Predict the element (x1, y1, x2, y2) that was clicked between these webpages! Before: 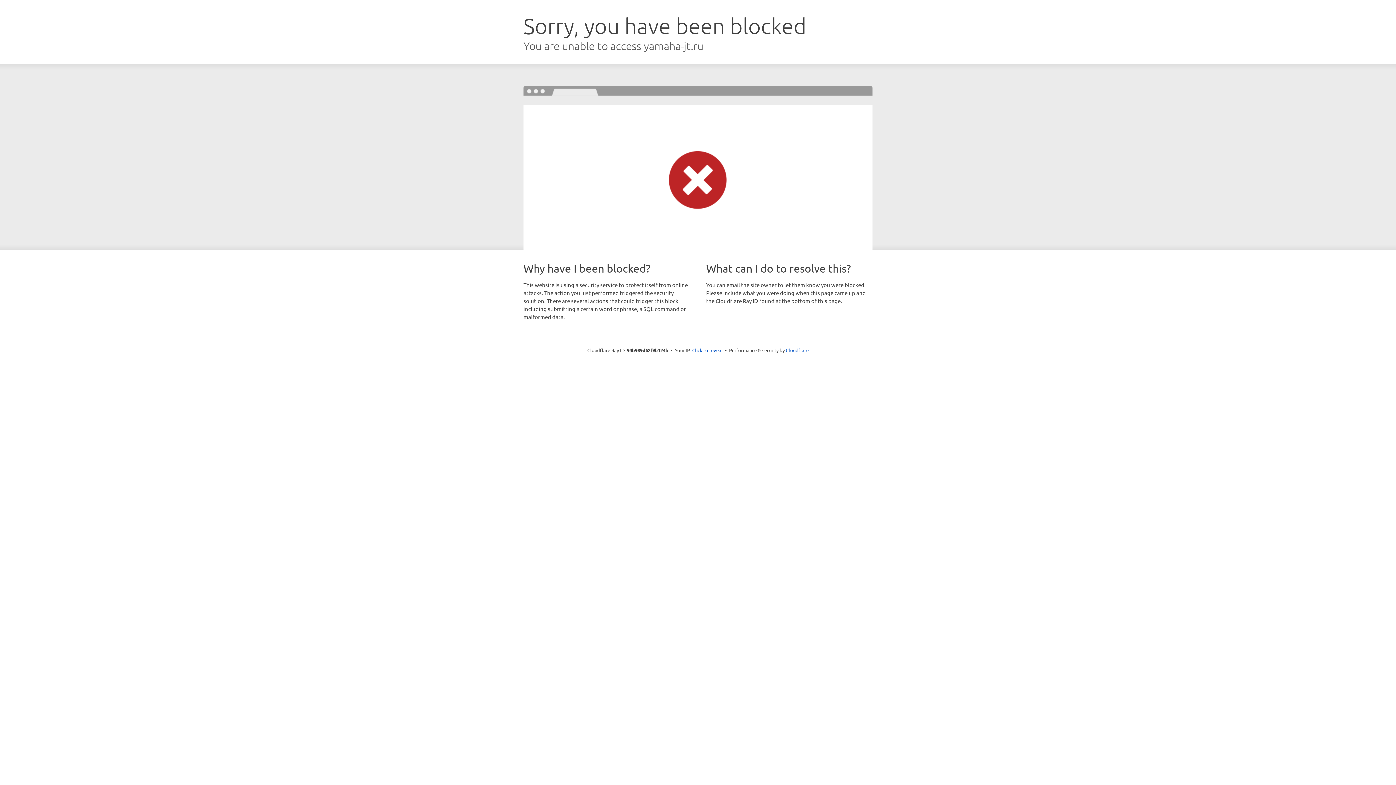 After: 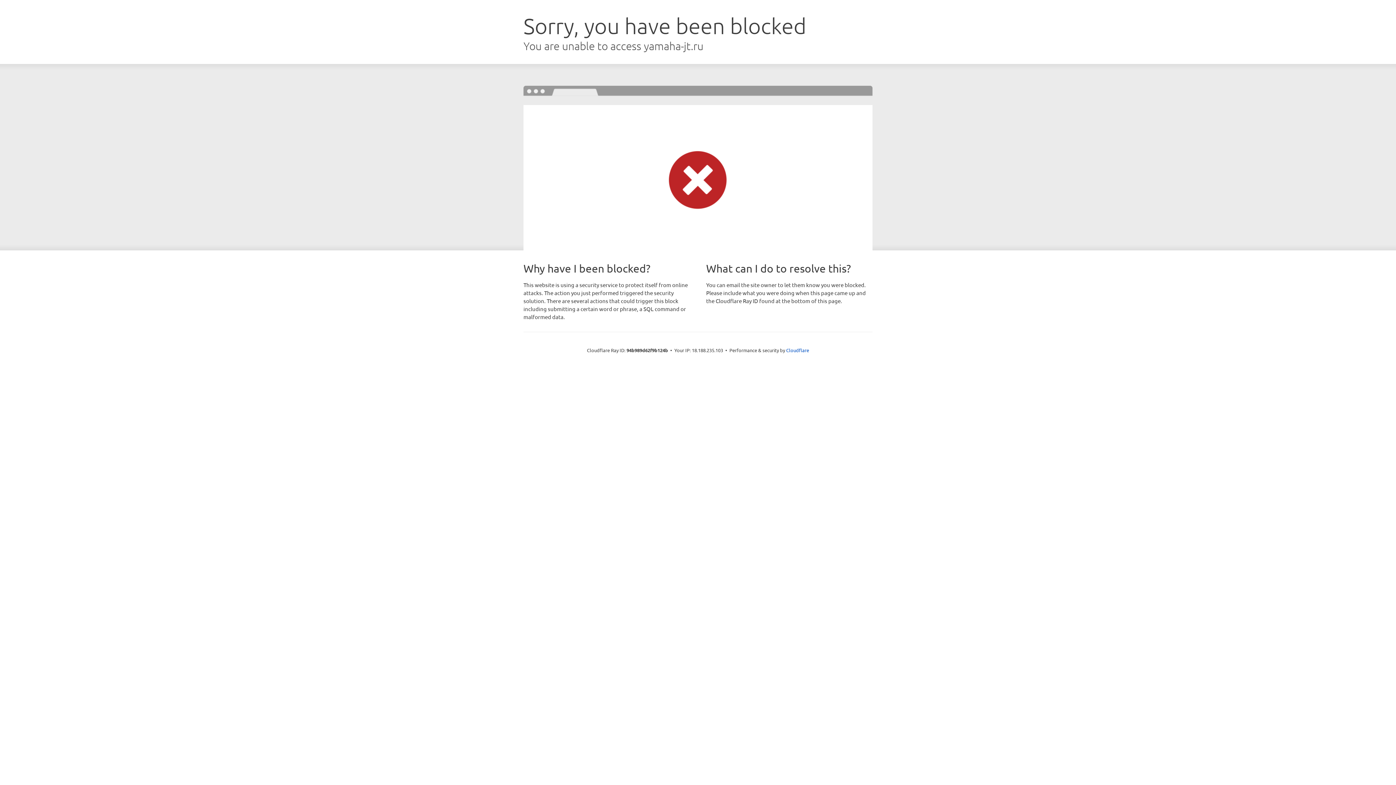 Action: label: Click to reveal bbox: (692, 346, 722, 353)